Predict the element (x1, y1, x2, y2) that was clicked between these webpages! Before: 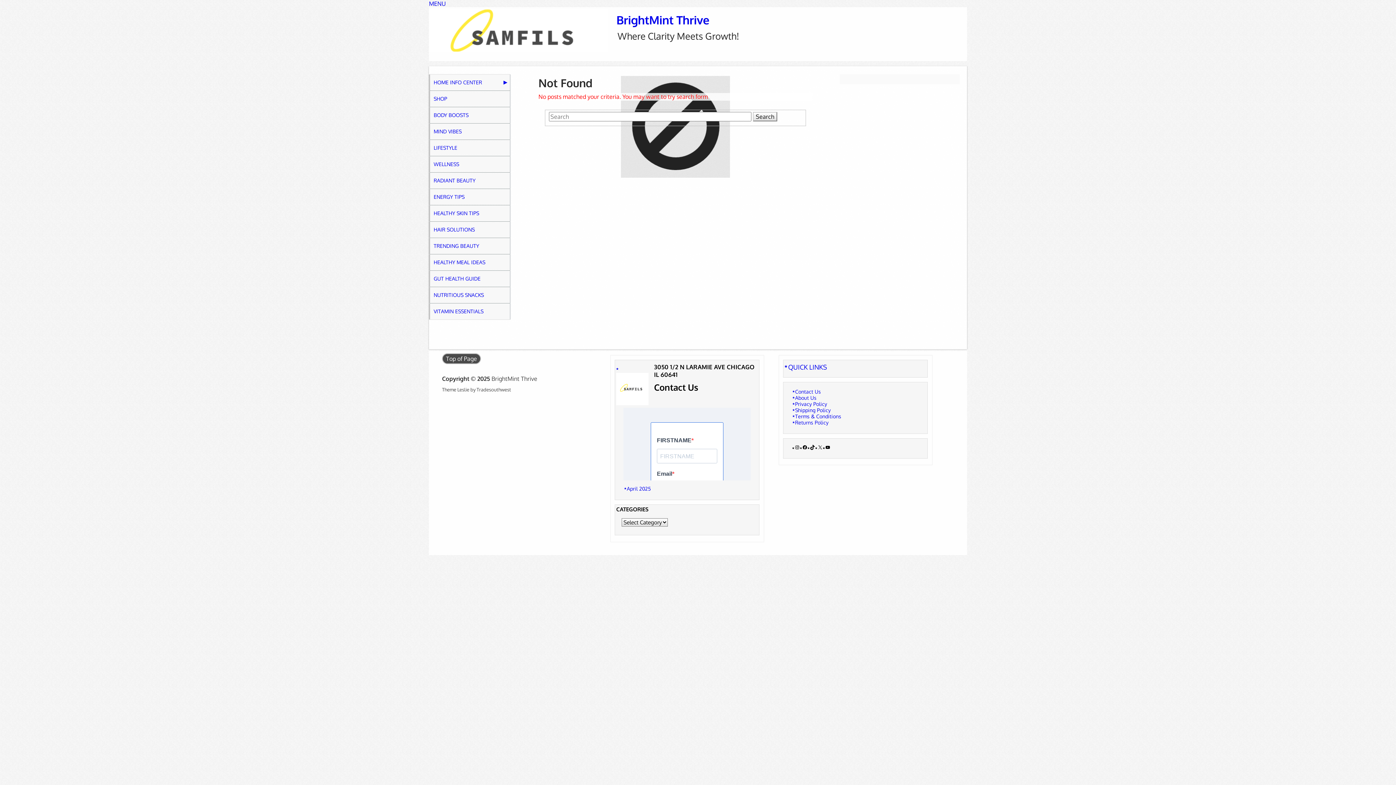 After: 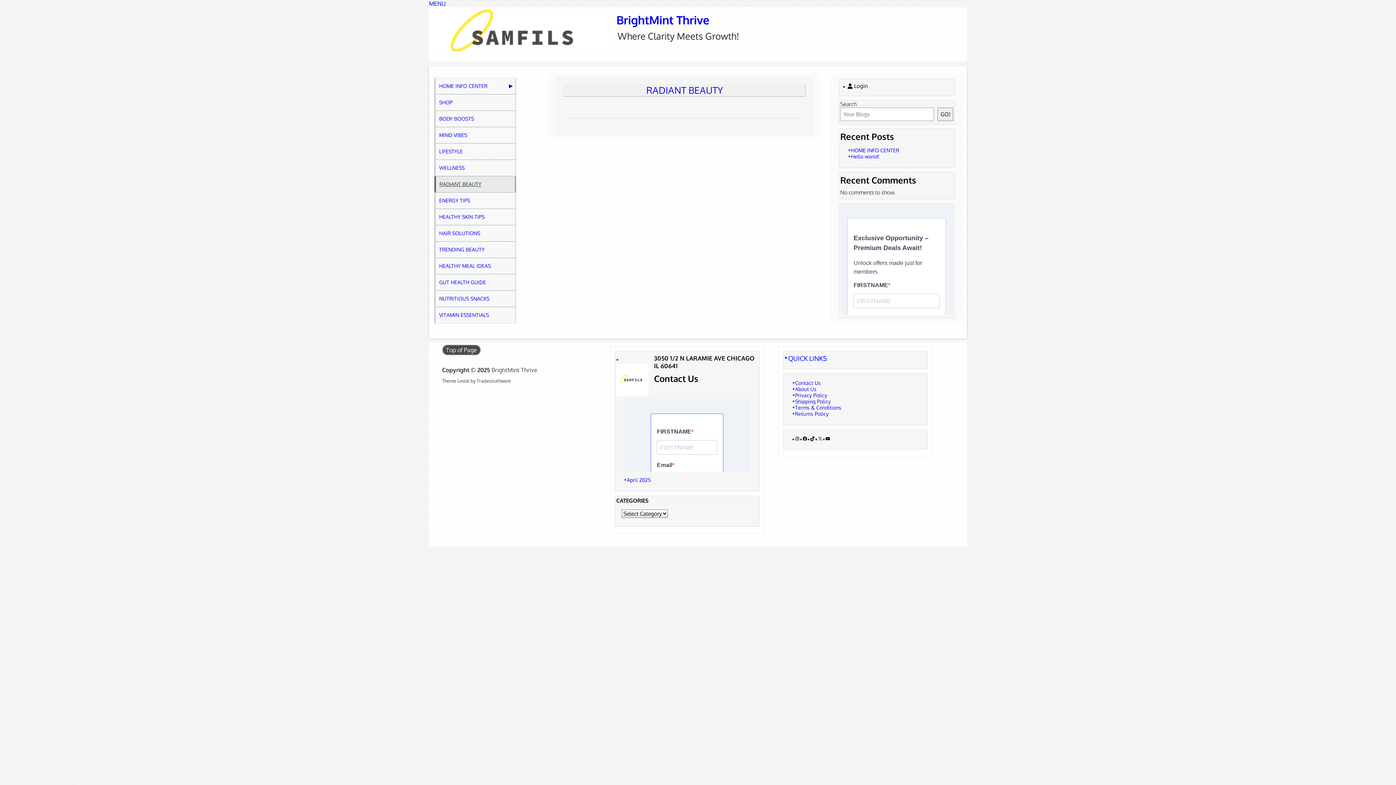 Action: bbox: (429, 172, 510, 188) label: RADIANT BEAUTY